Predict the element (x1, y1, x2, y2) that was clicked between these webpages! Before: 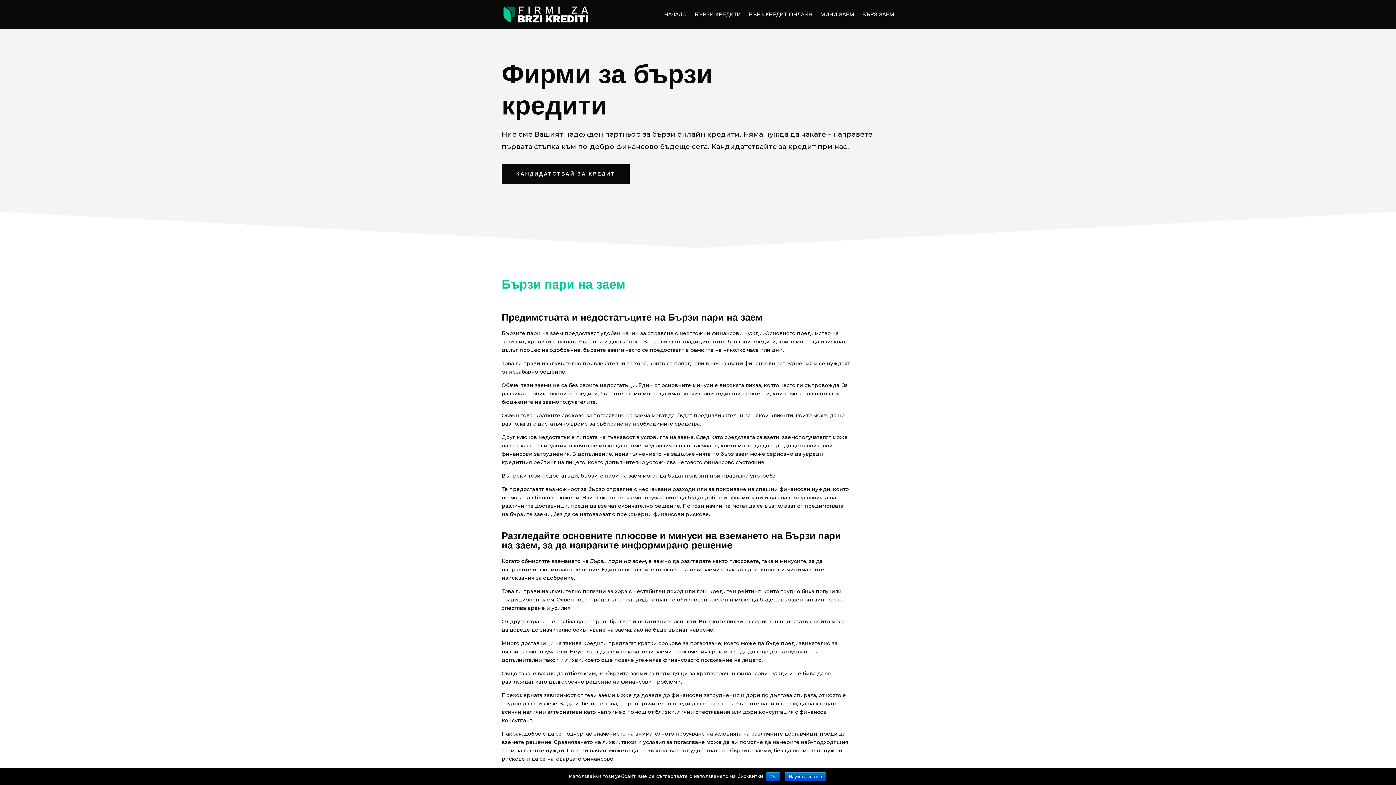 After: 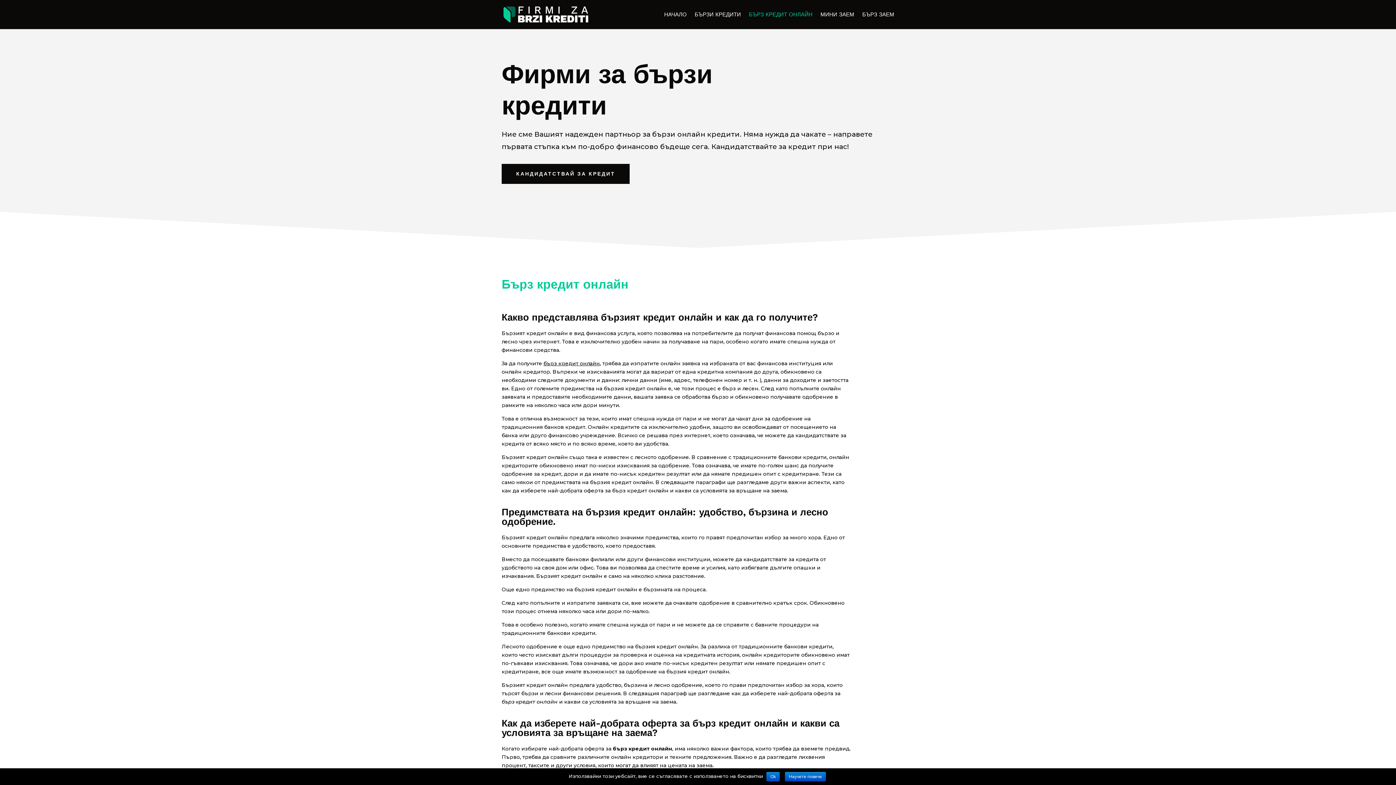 Action: bbox: (749, 12, 812, 29) label: БЪРЗ КРЕДИТ ОНЛАЙН